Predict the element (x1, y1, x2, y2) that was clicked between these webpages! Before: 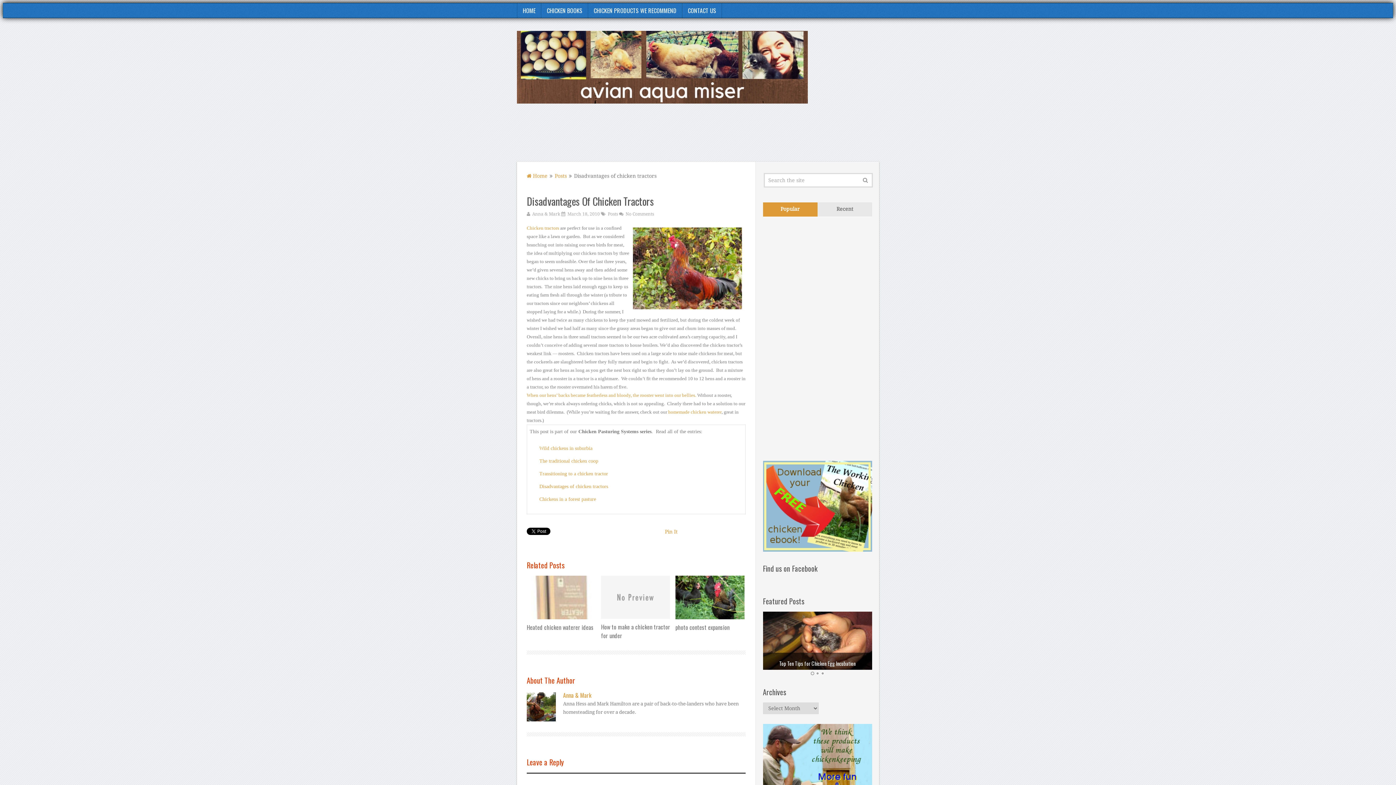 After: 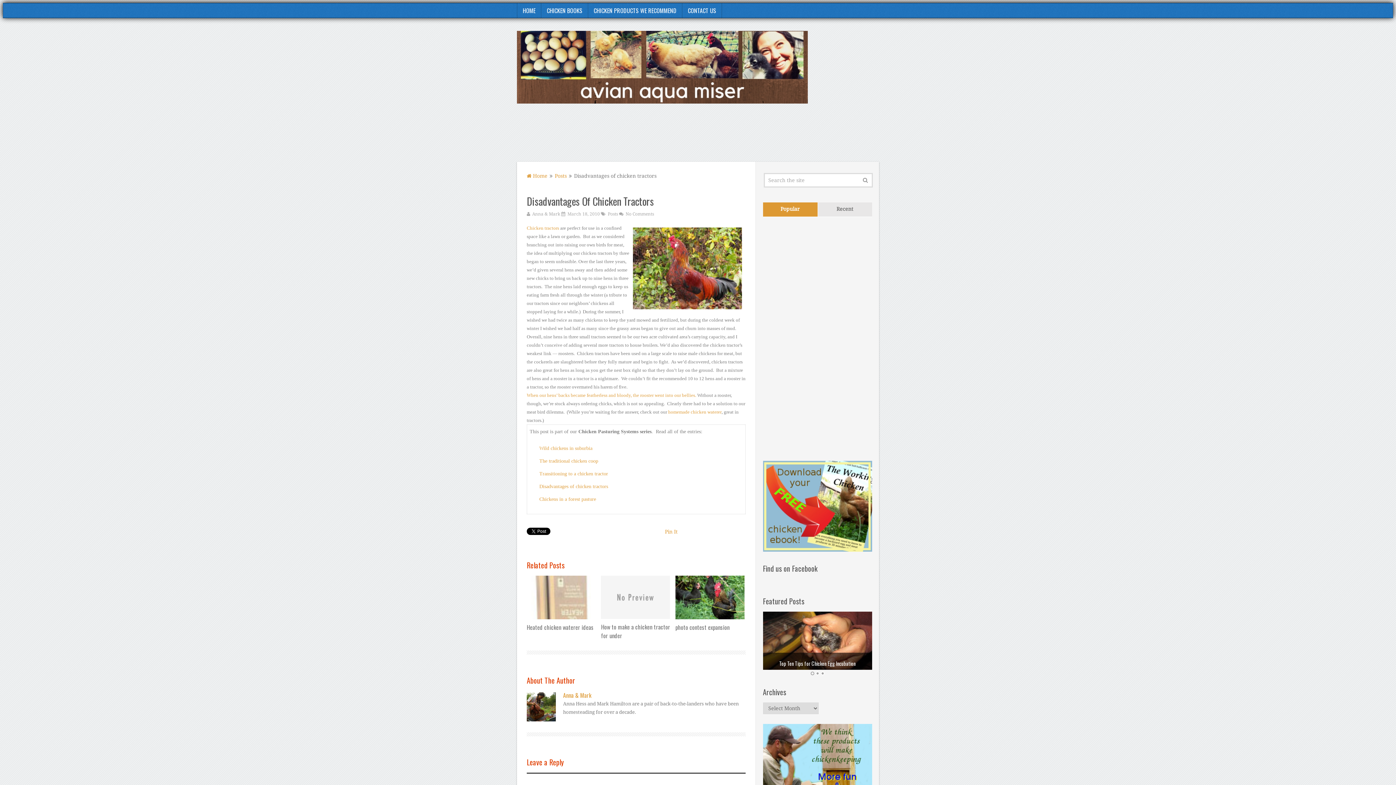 Action: label: Popular bbox: (763, 202, 817, 217)